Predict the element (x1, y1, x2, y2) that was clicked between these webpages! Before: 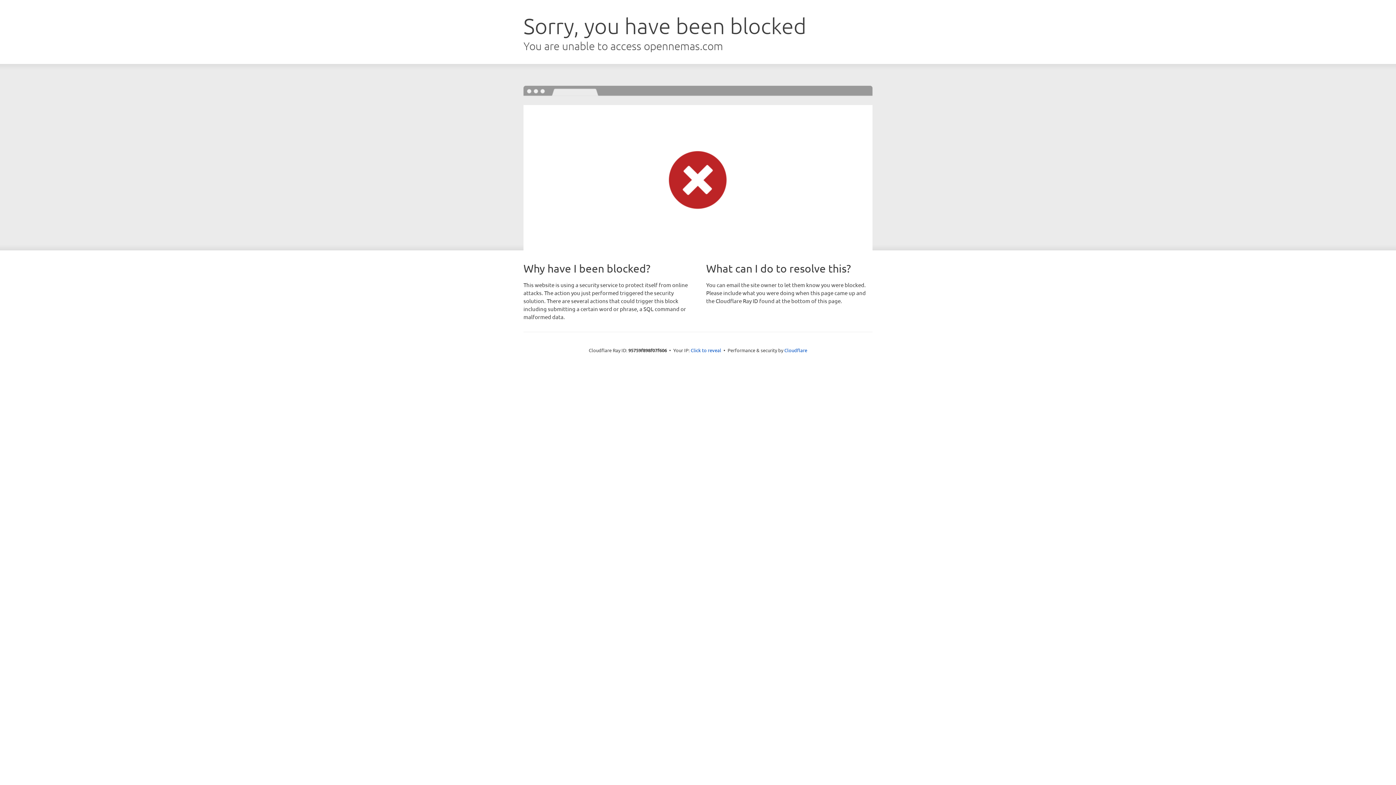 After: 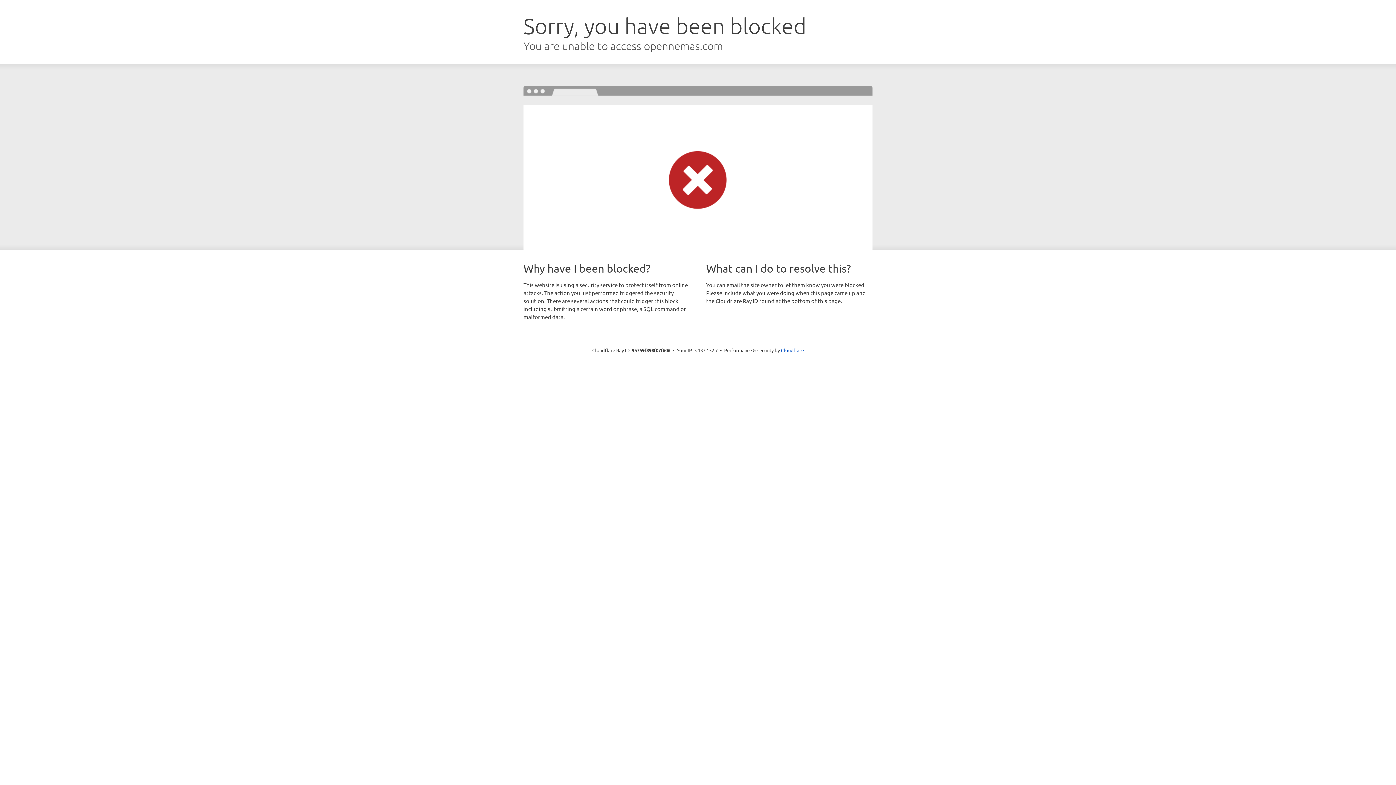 Action: bbox: (690, 346, 721, 353) label: Click to reveal